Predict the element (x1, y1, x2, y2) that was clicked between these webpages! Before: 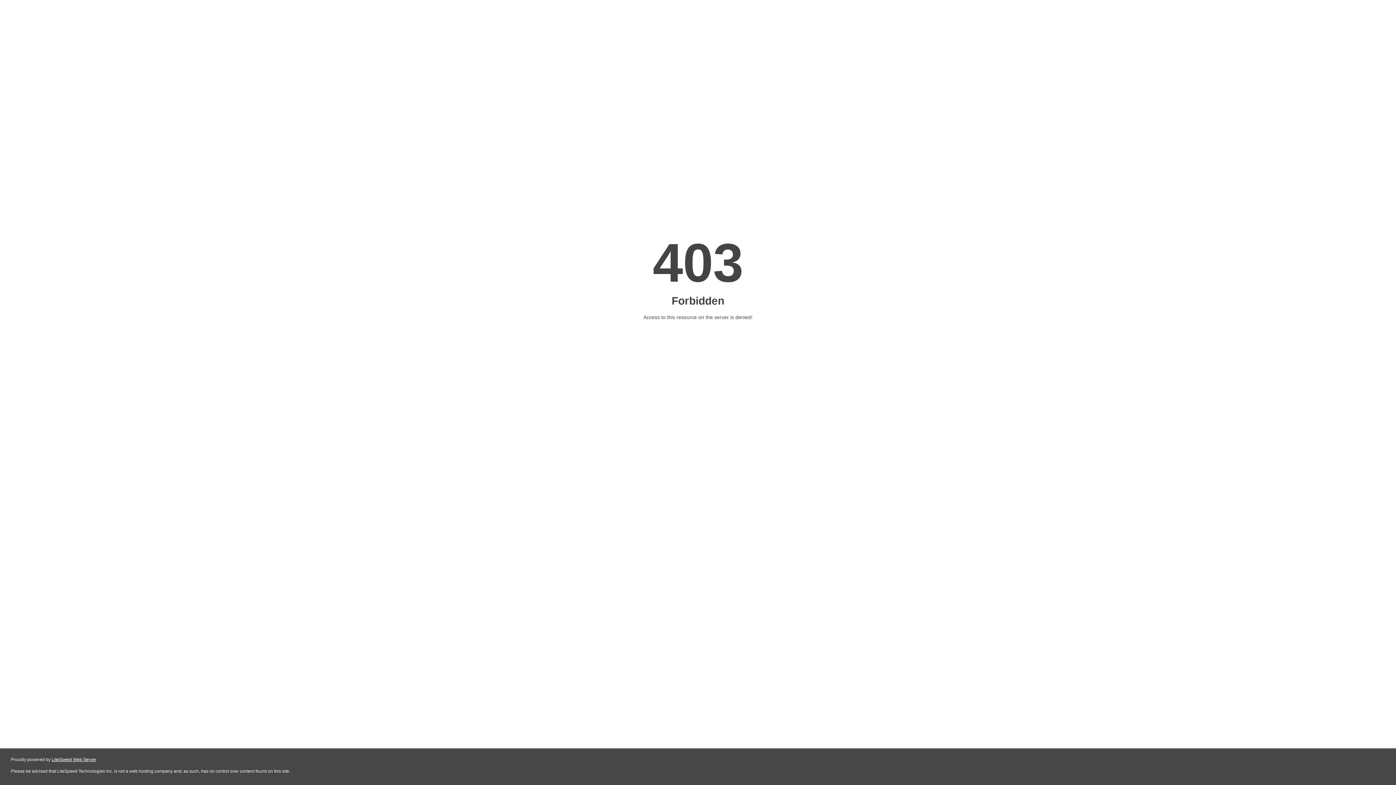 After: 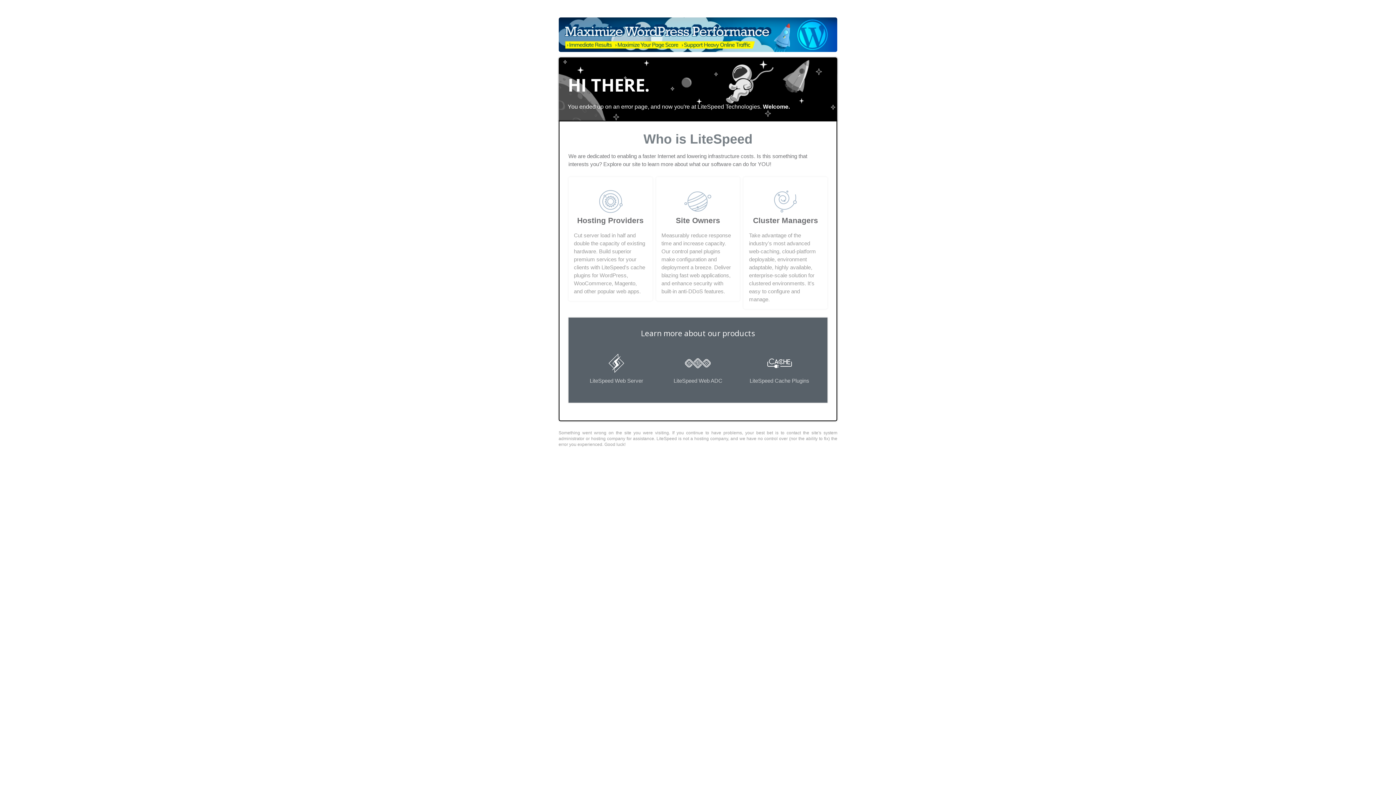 Action: label: LiteSpeed Web Server bbox: (51, 757, 96, 762)